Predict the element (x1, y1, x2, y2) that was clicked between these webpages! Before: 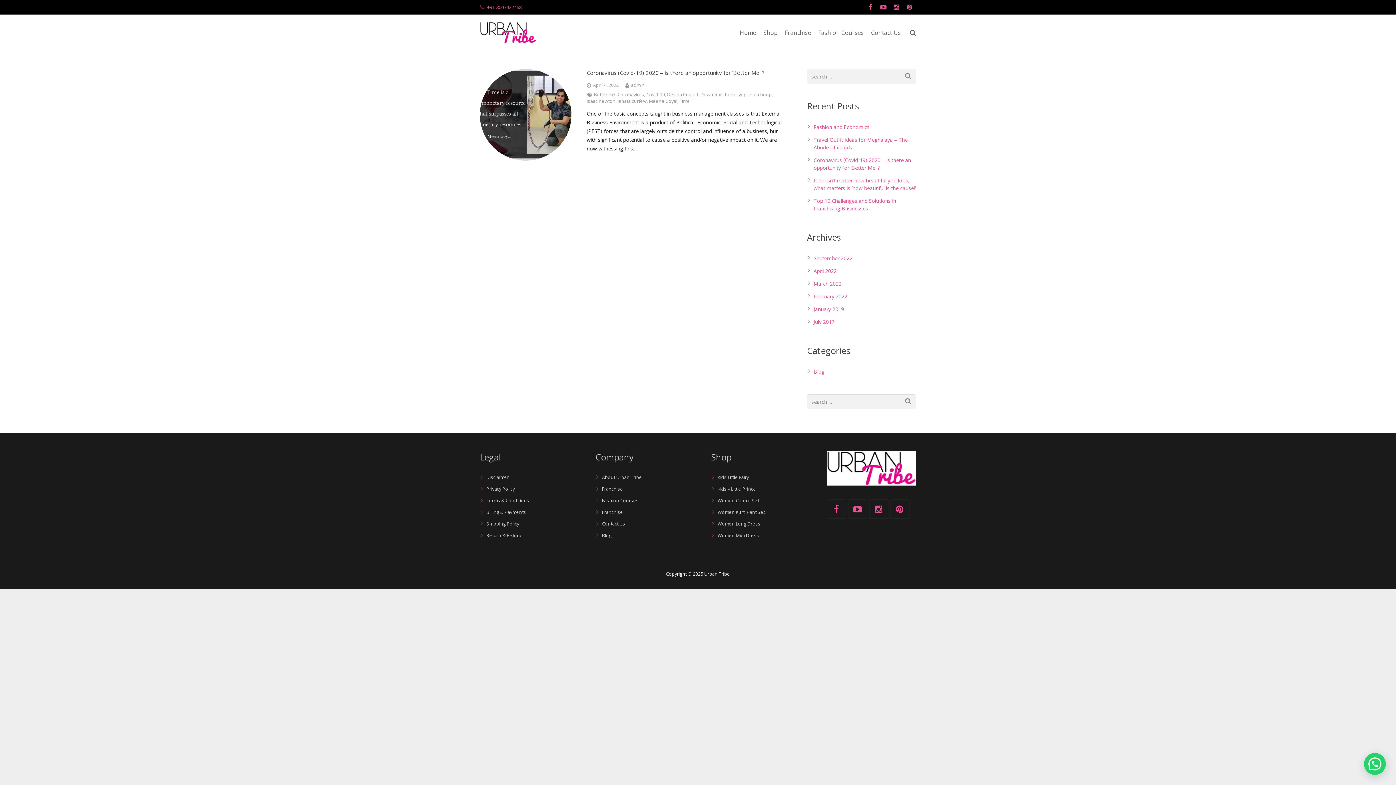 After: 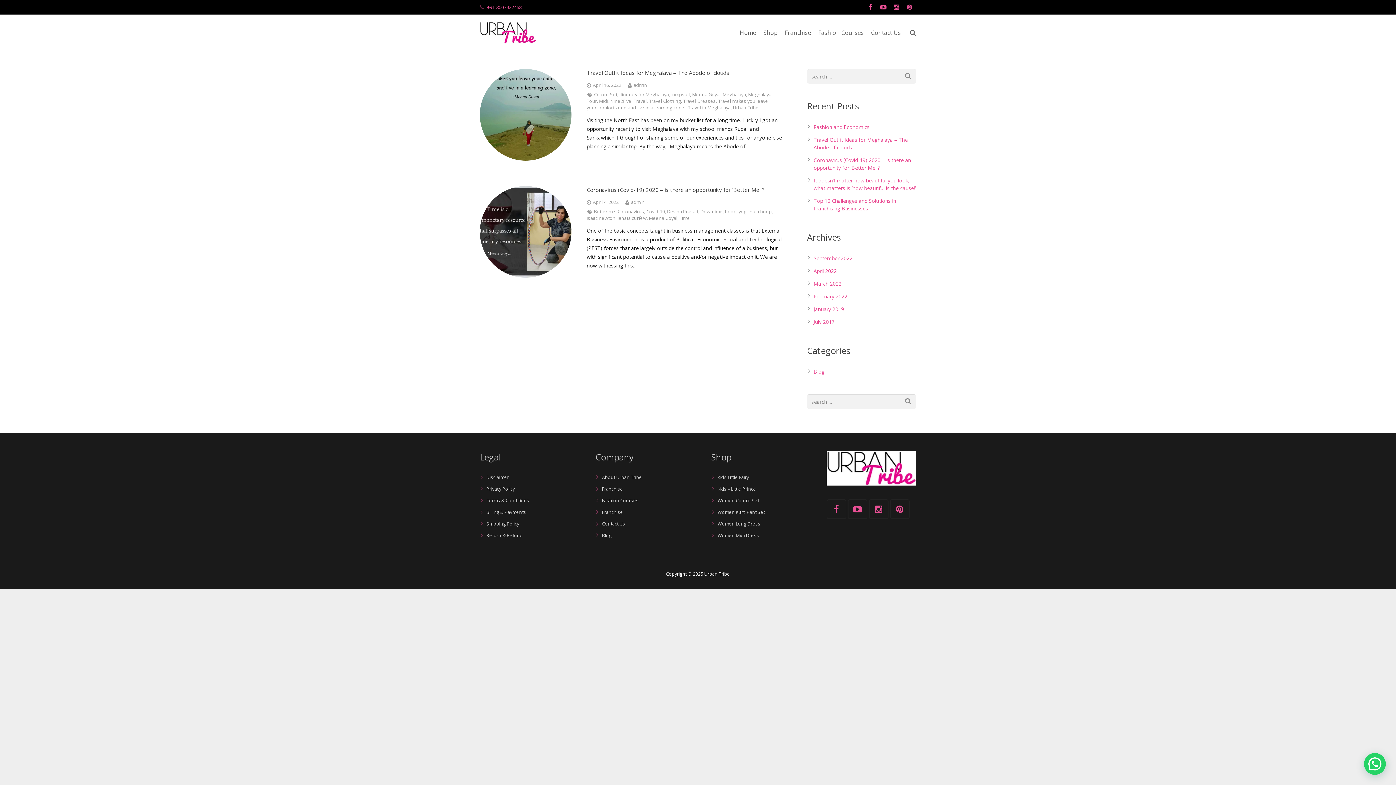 Action: label: April 2022 bbox: (813, 267, 837, 274)